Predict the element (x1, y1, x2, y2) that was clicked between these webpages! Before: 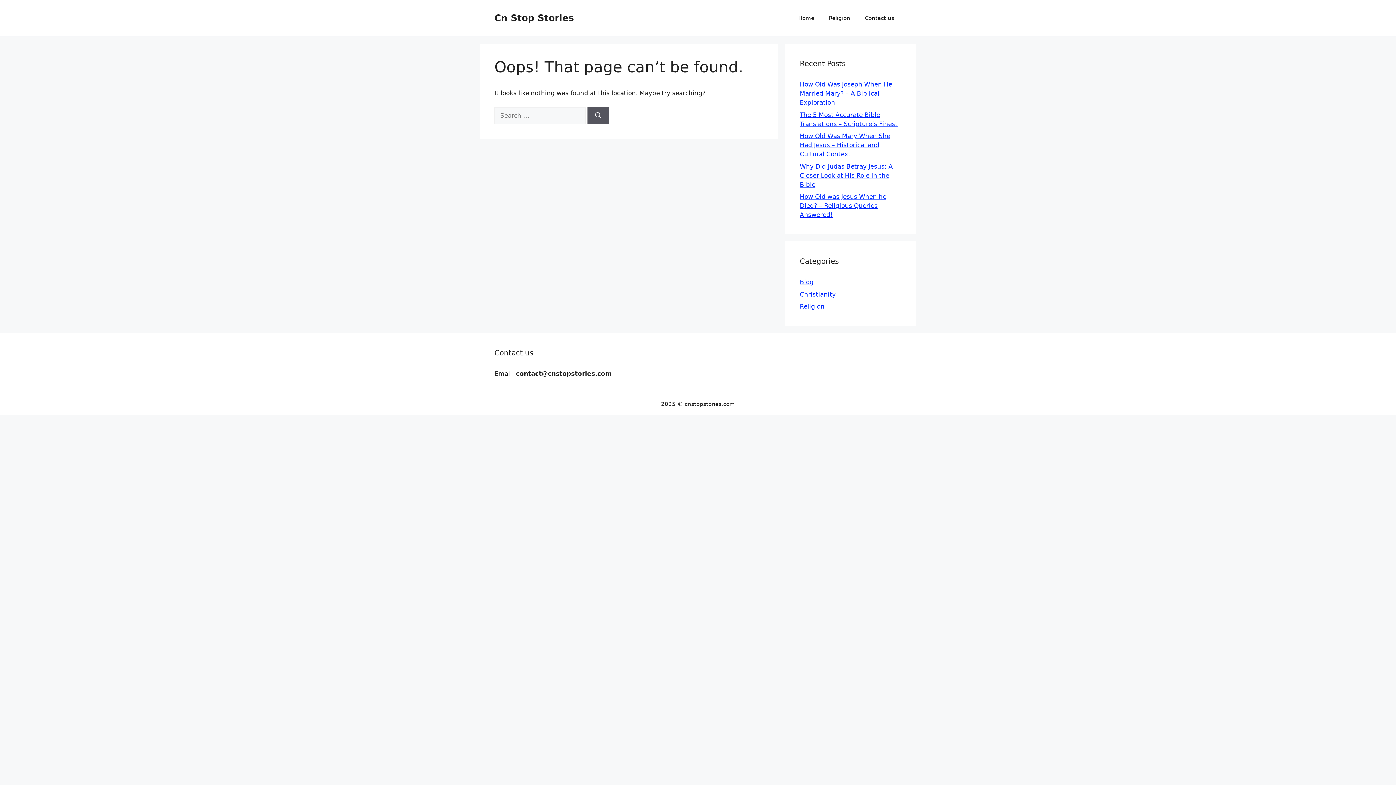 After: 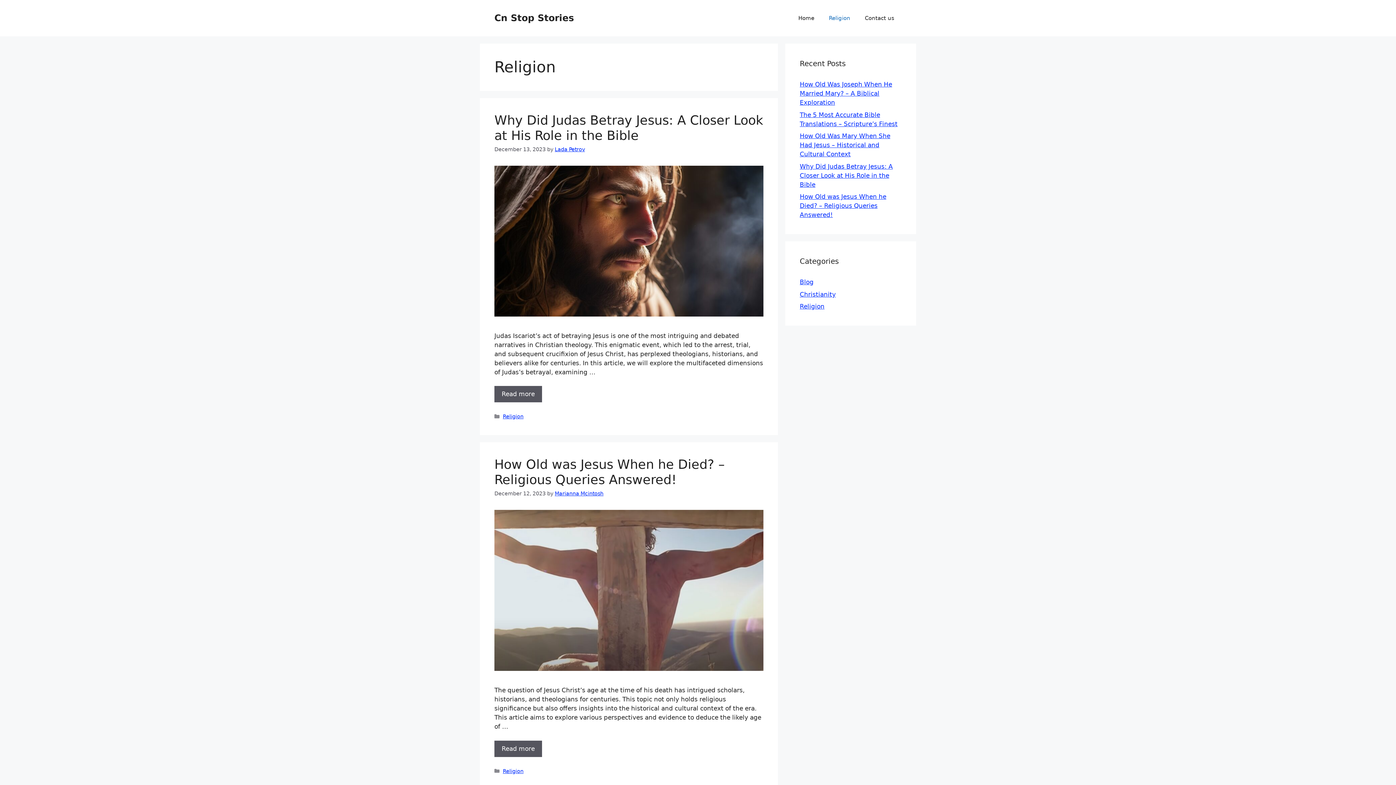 Action: label: Religion bbox: (821, 7, 857, 29)